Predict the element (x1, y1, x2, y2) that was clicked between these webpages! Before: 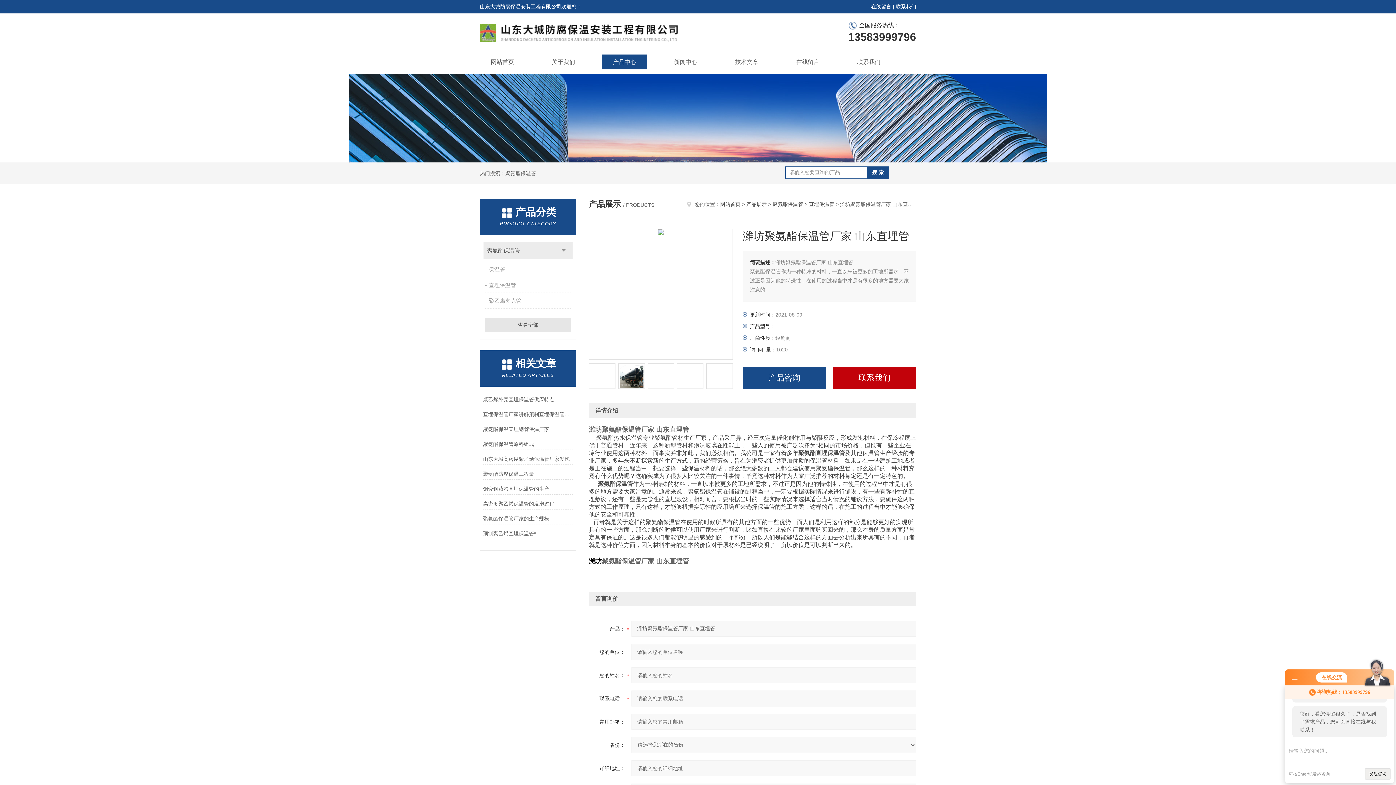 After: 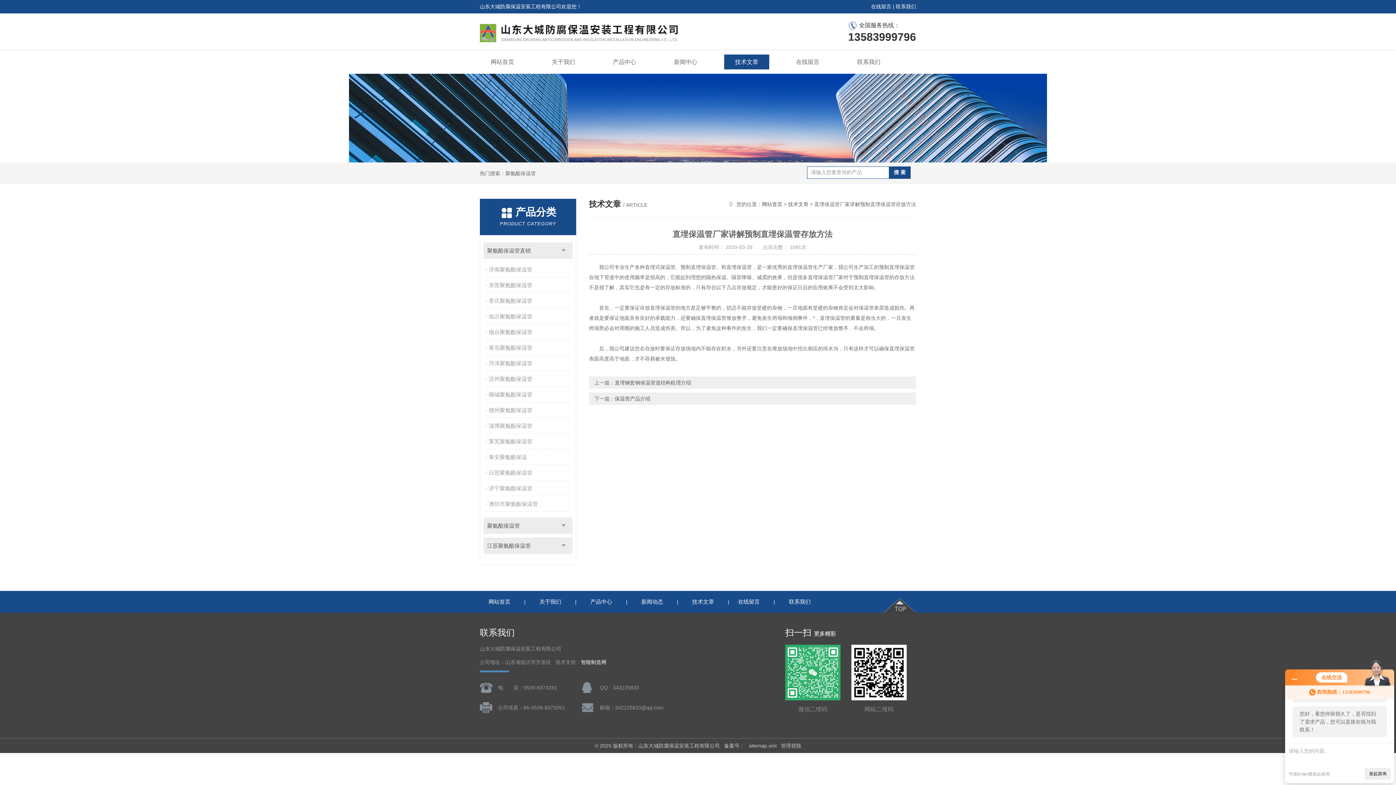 Action: bbox: (483, 409, 573, 420) label: 直埋保温管厂家讲解预制直埋保温管存放方法